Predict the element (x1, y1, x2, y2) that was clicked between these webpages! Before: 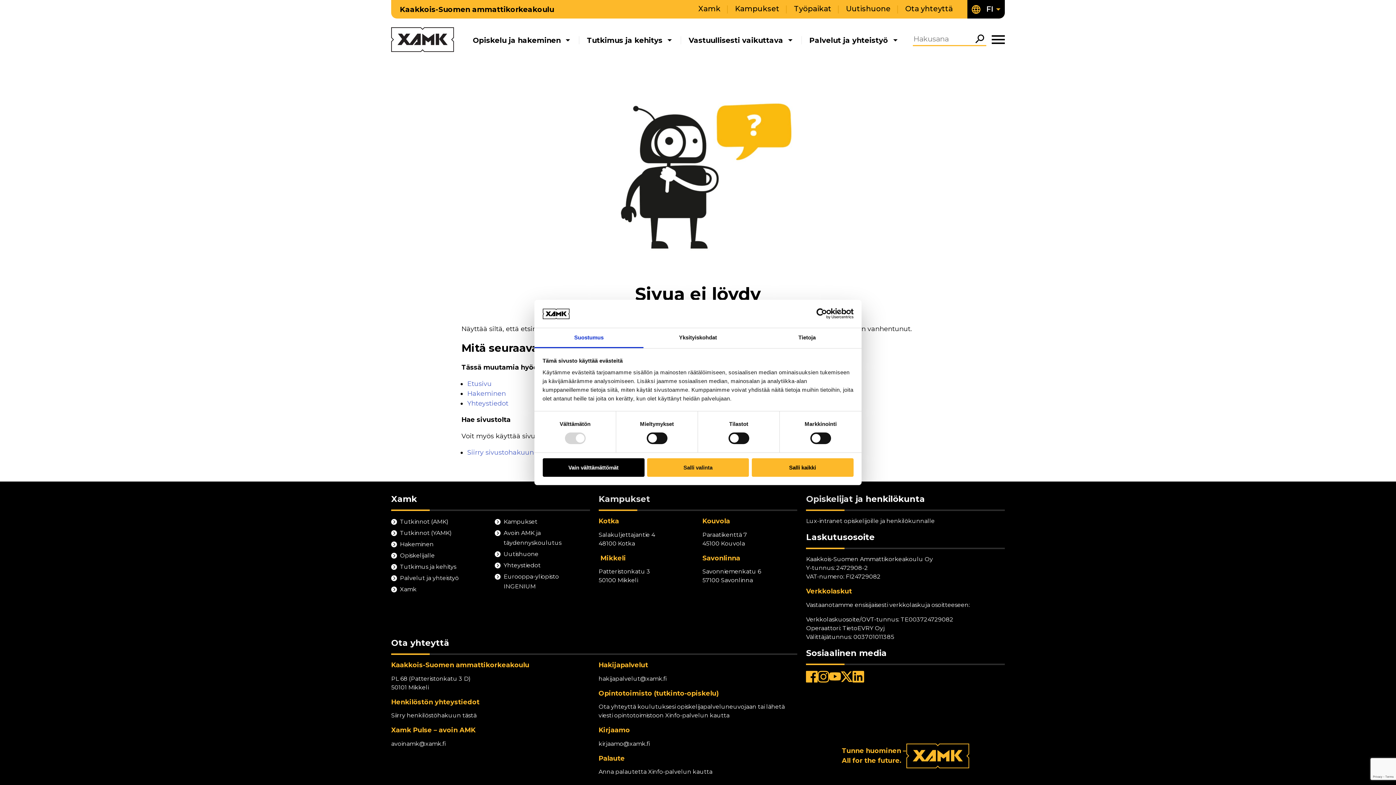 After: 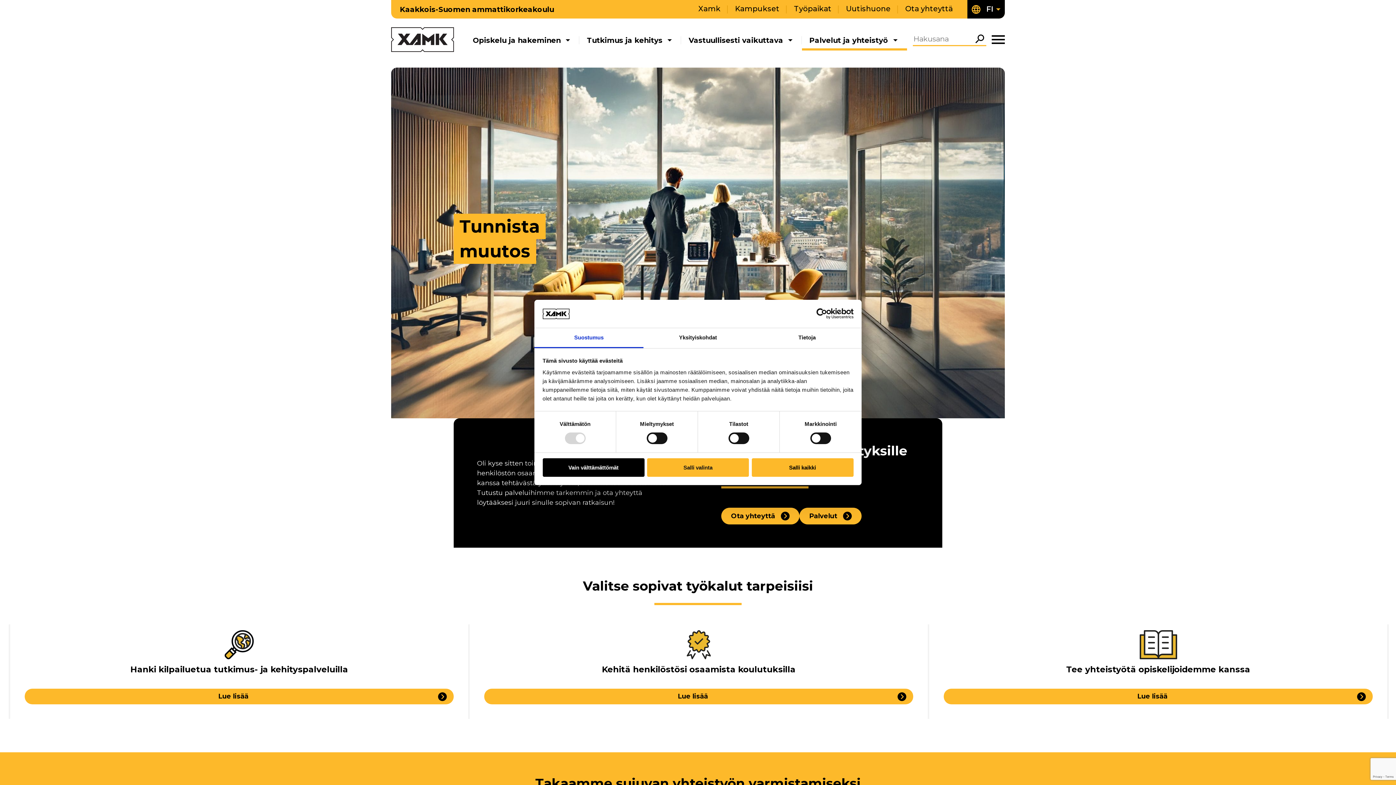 Action: bbox: (809, 35, 888, 44) label: Palvelut ja yhteistyö